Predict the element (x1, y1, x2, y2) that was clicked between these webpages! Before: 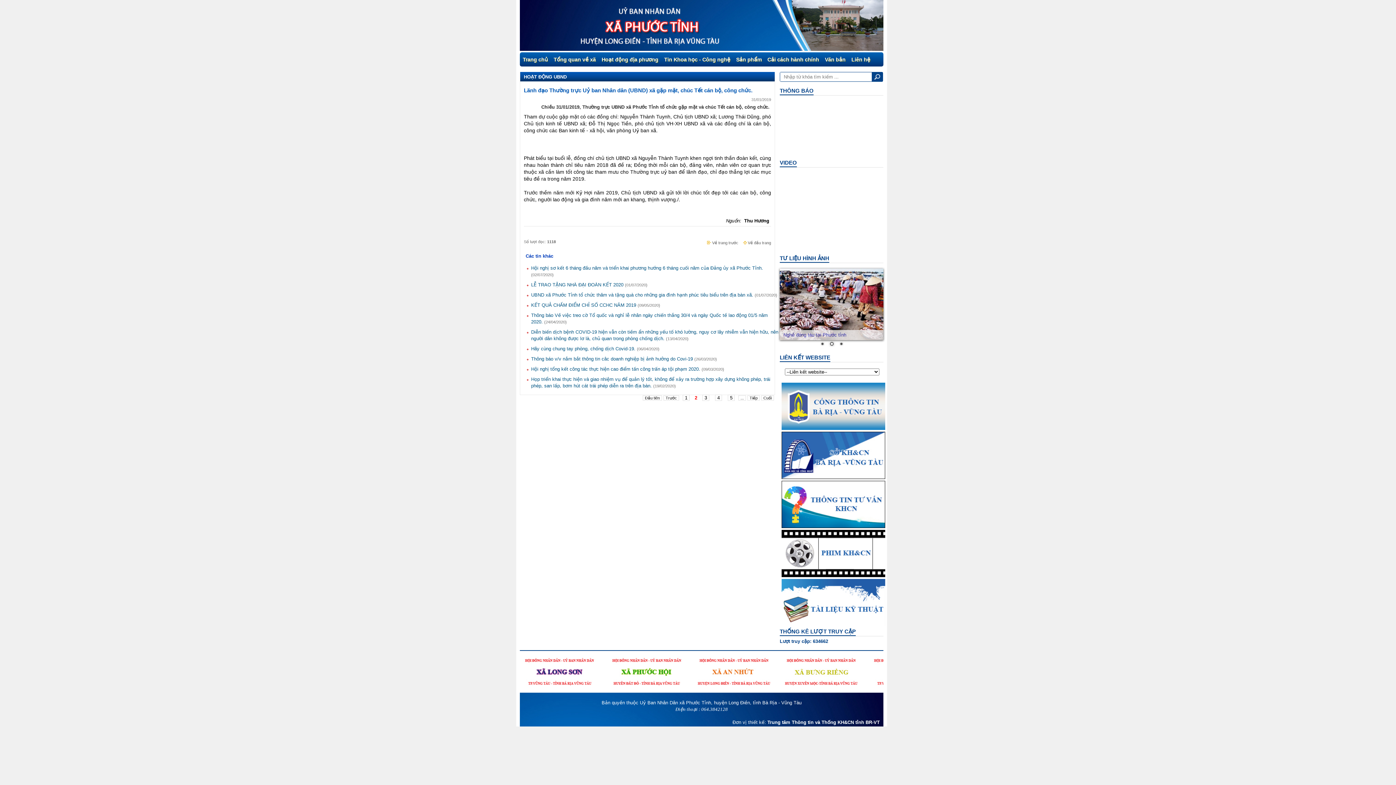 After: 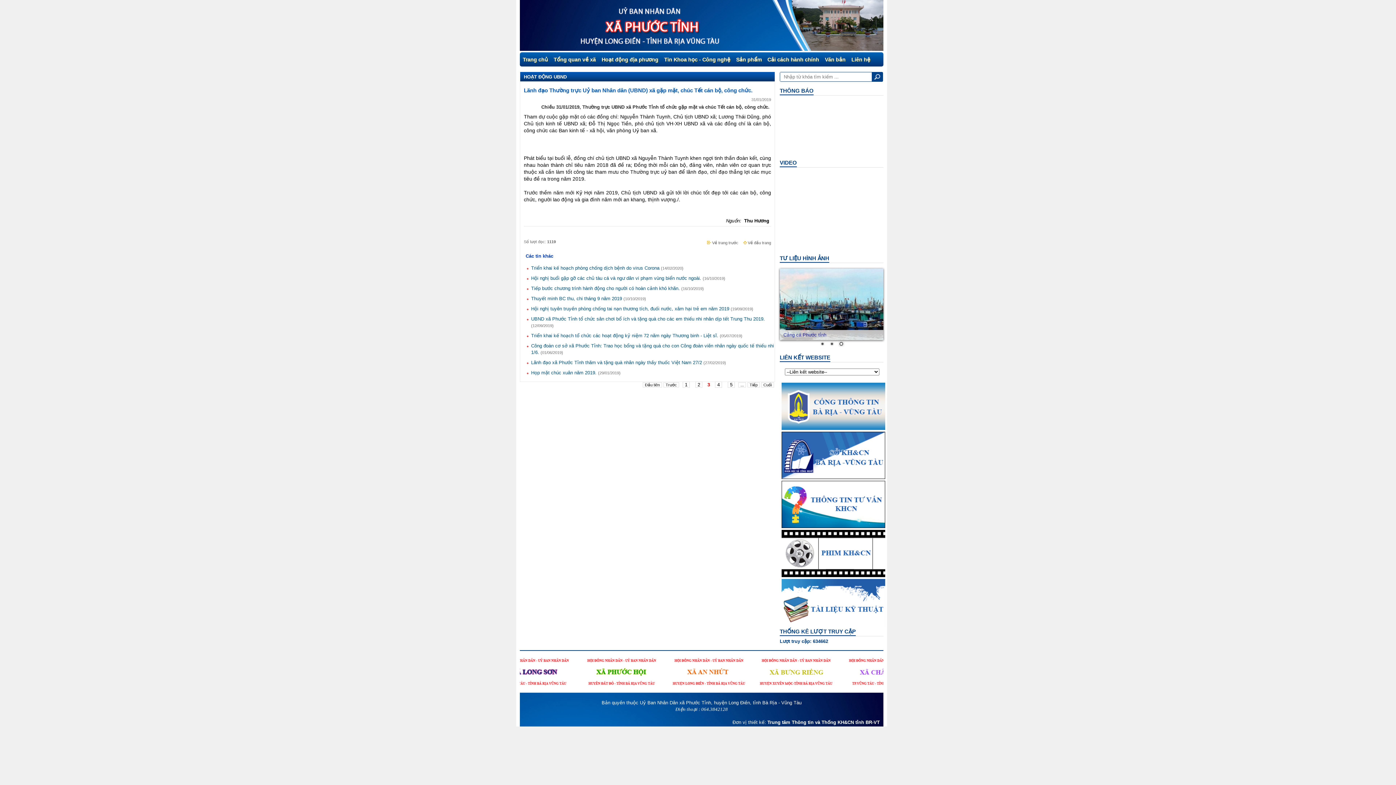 Action: bbox: (747, 395, 760, 400) label: Tiếp